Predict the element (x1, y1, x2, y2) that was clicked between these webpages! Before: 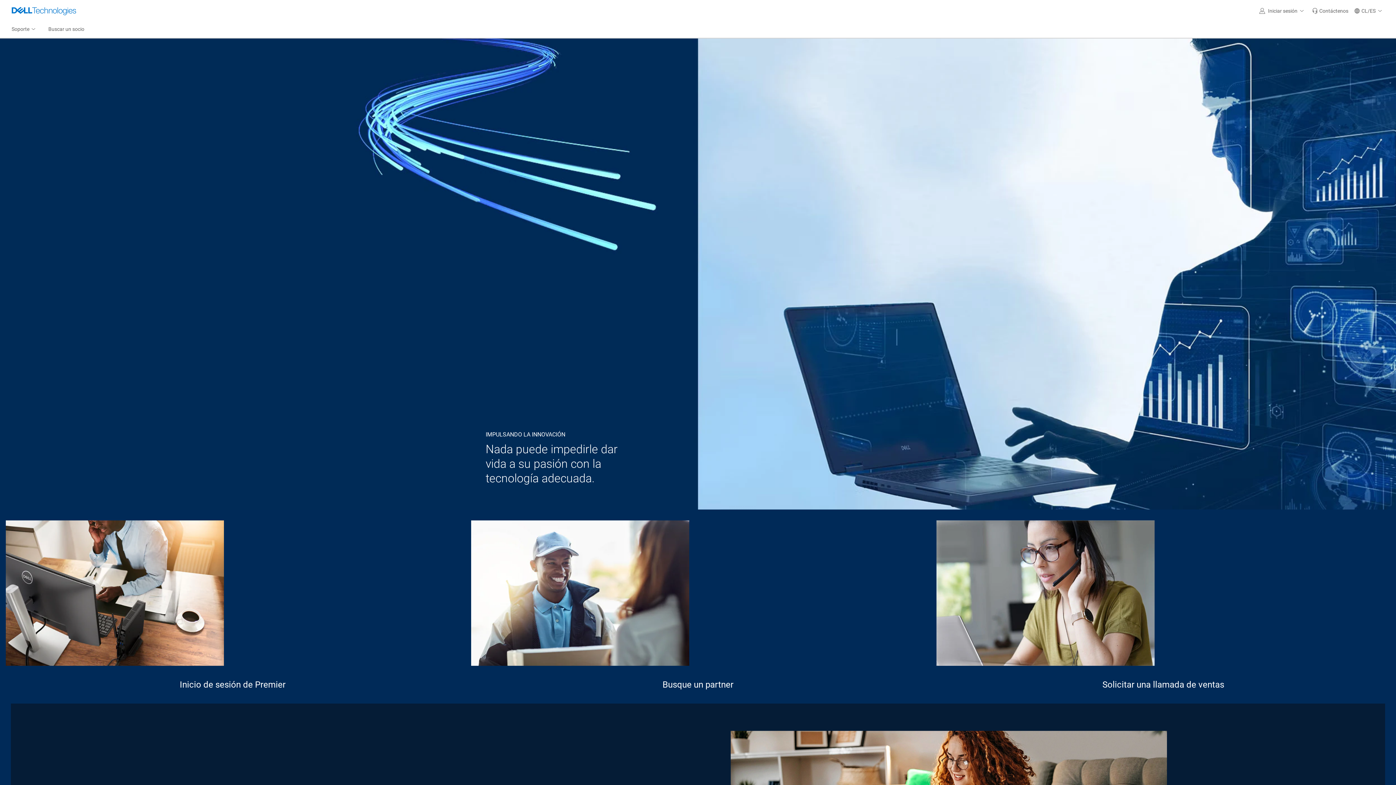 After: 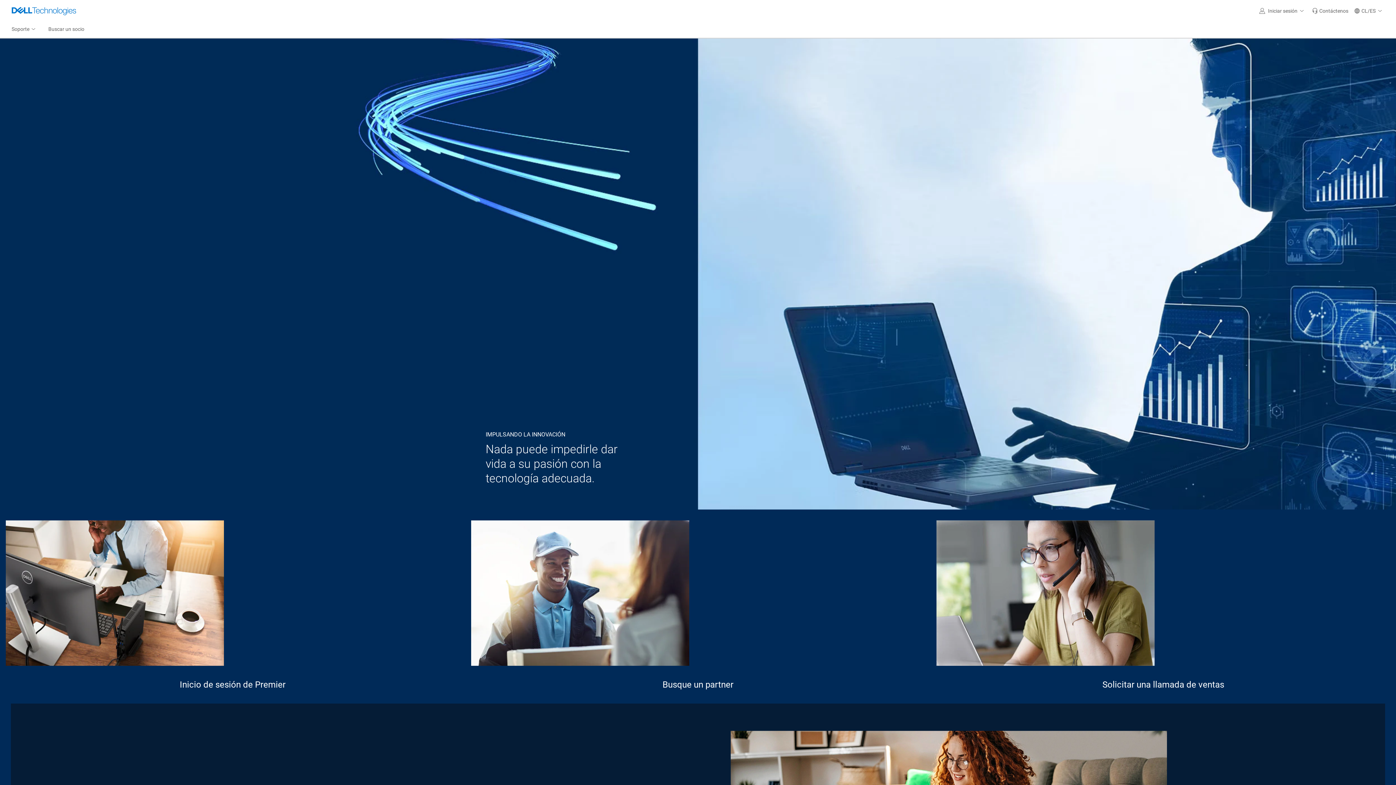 Action: bbox: (1351, 0, 1387, 21) label: CL/ES 